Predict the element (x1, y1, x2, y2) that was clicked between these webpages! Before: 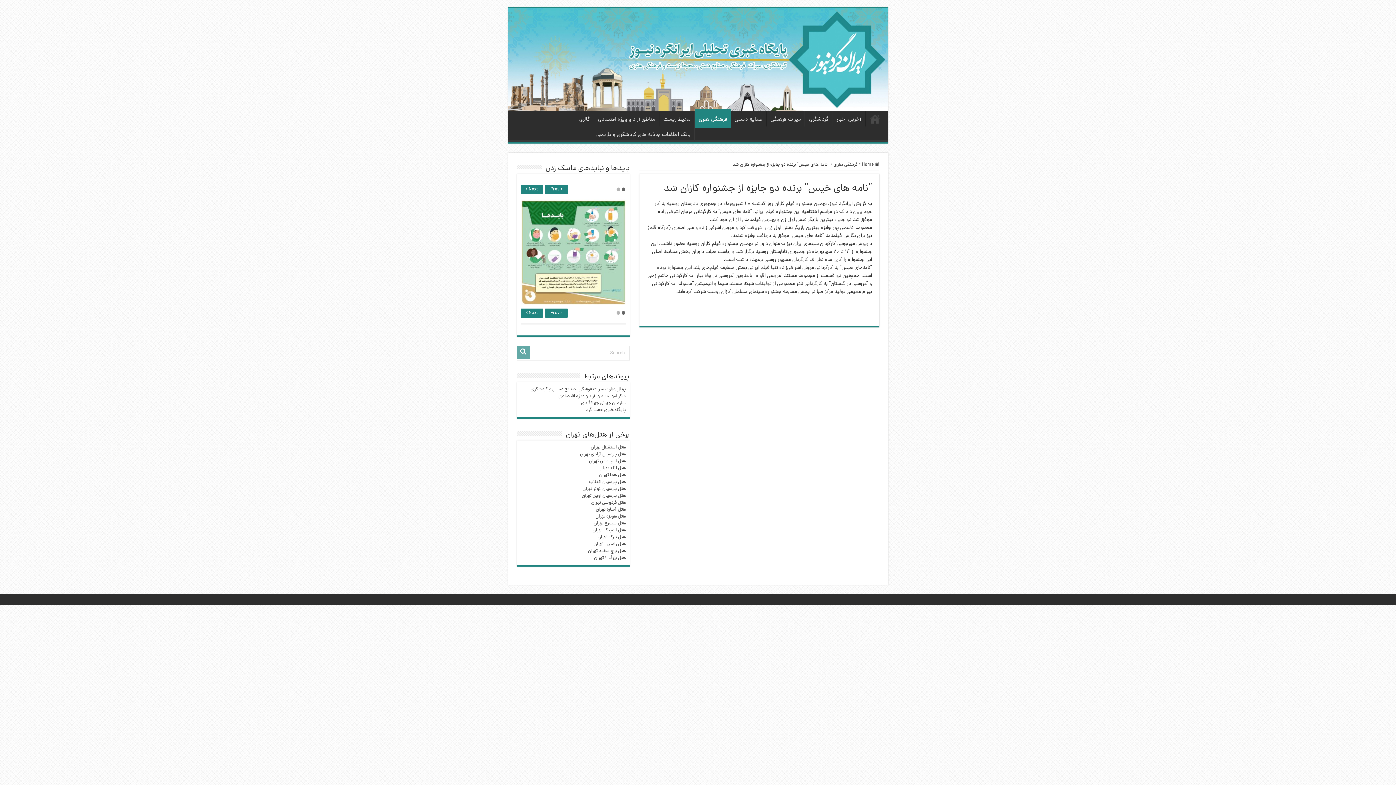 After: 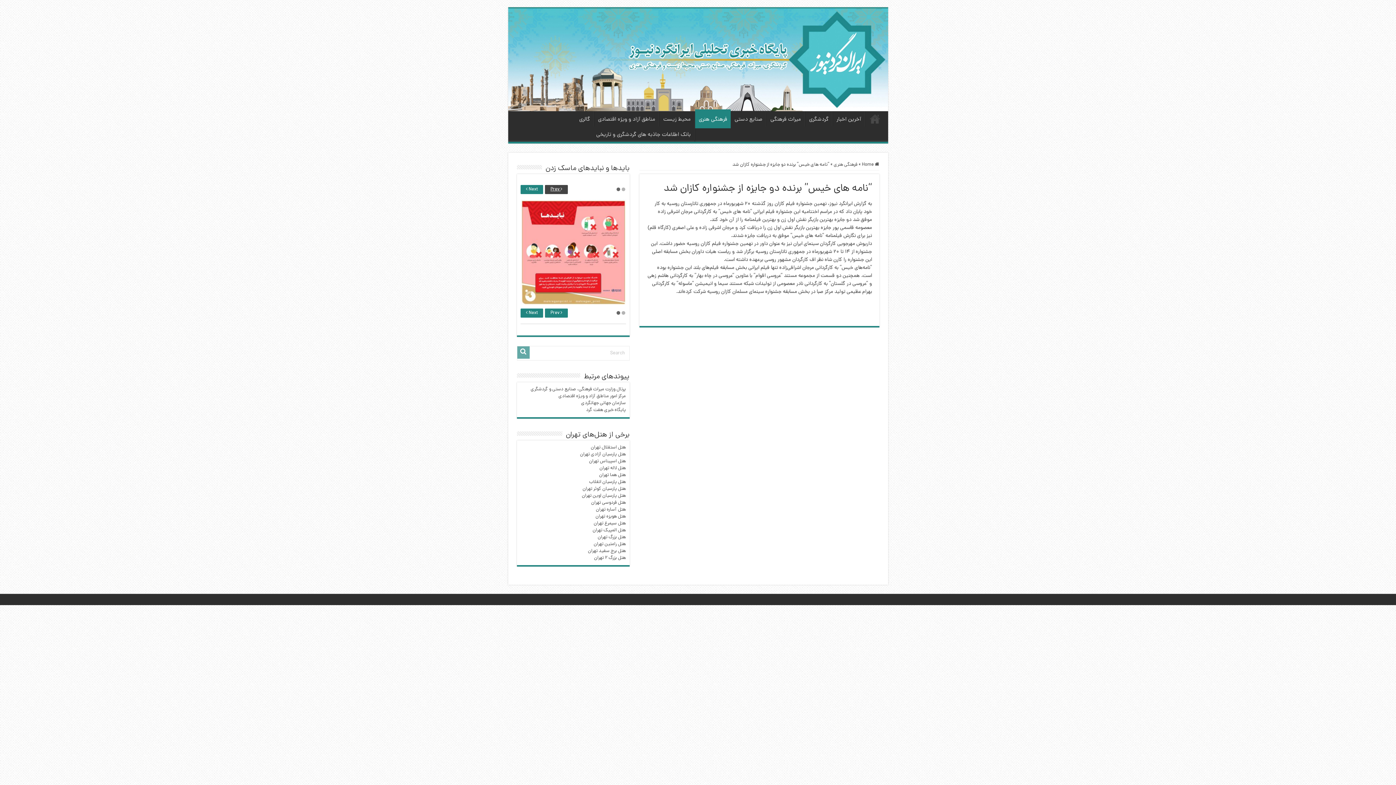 Action: bbox: (545, 185, 567, 194) label:  Prev